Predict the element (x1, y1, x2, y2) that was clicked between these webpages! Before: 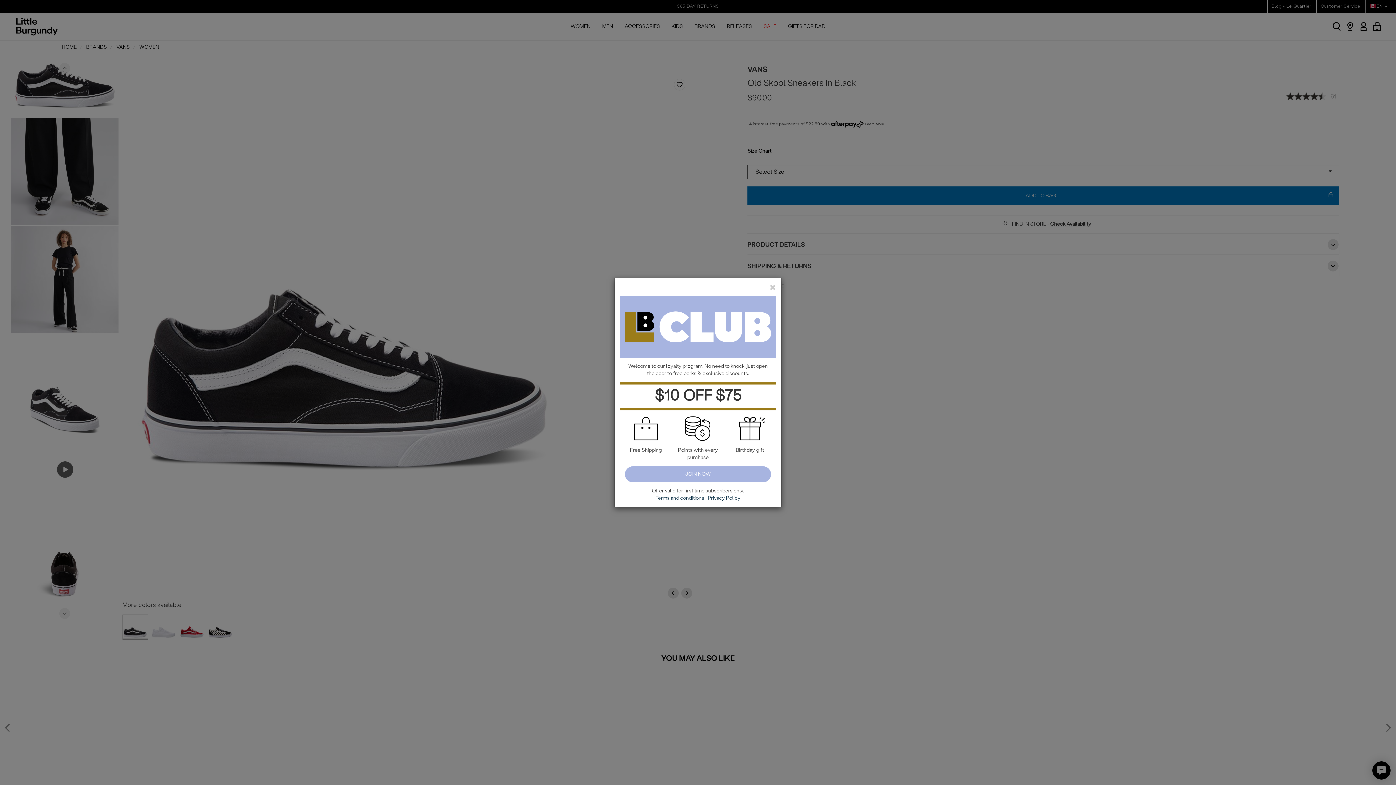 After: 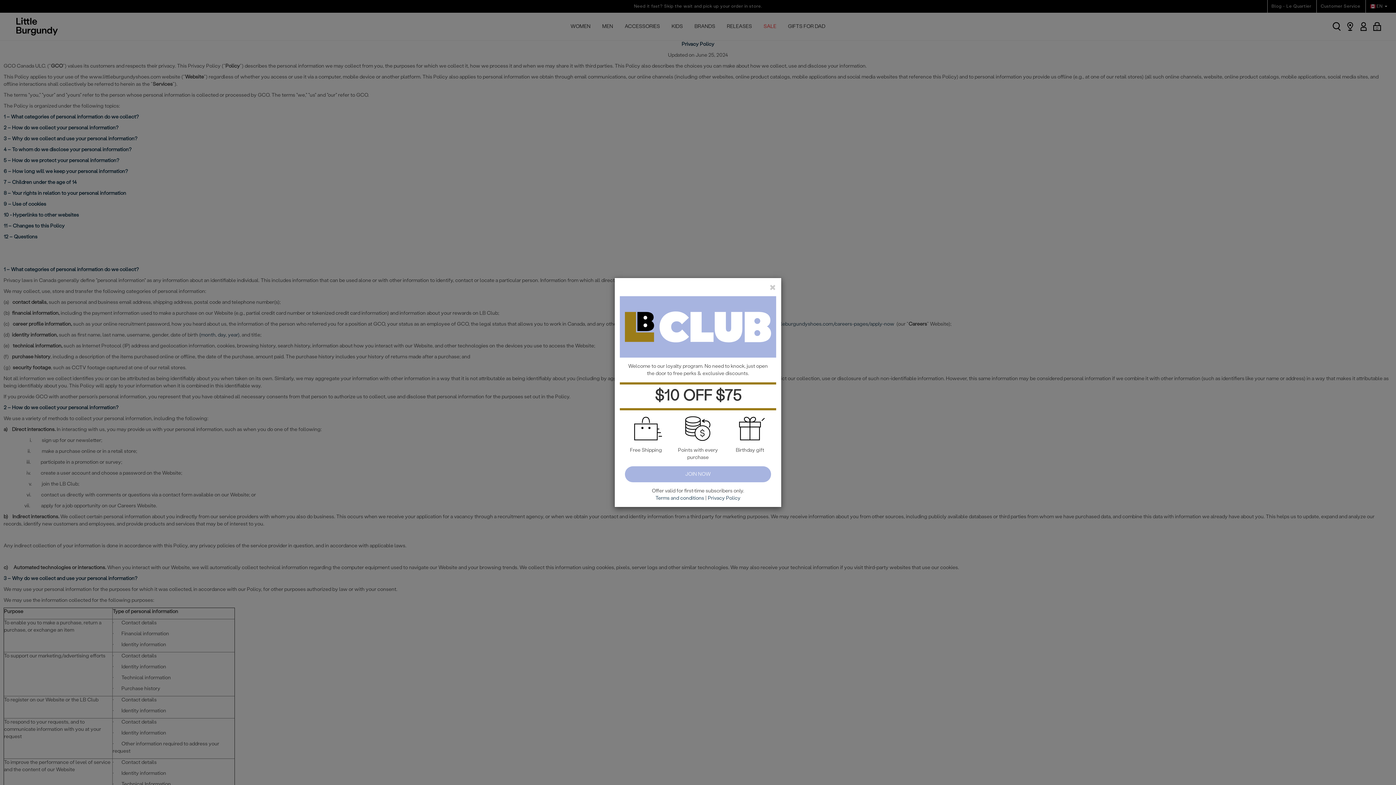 Action: label: Privacy Policy bbox: (708, 495, 740, 501)